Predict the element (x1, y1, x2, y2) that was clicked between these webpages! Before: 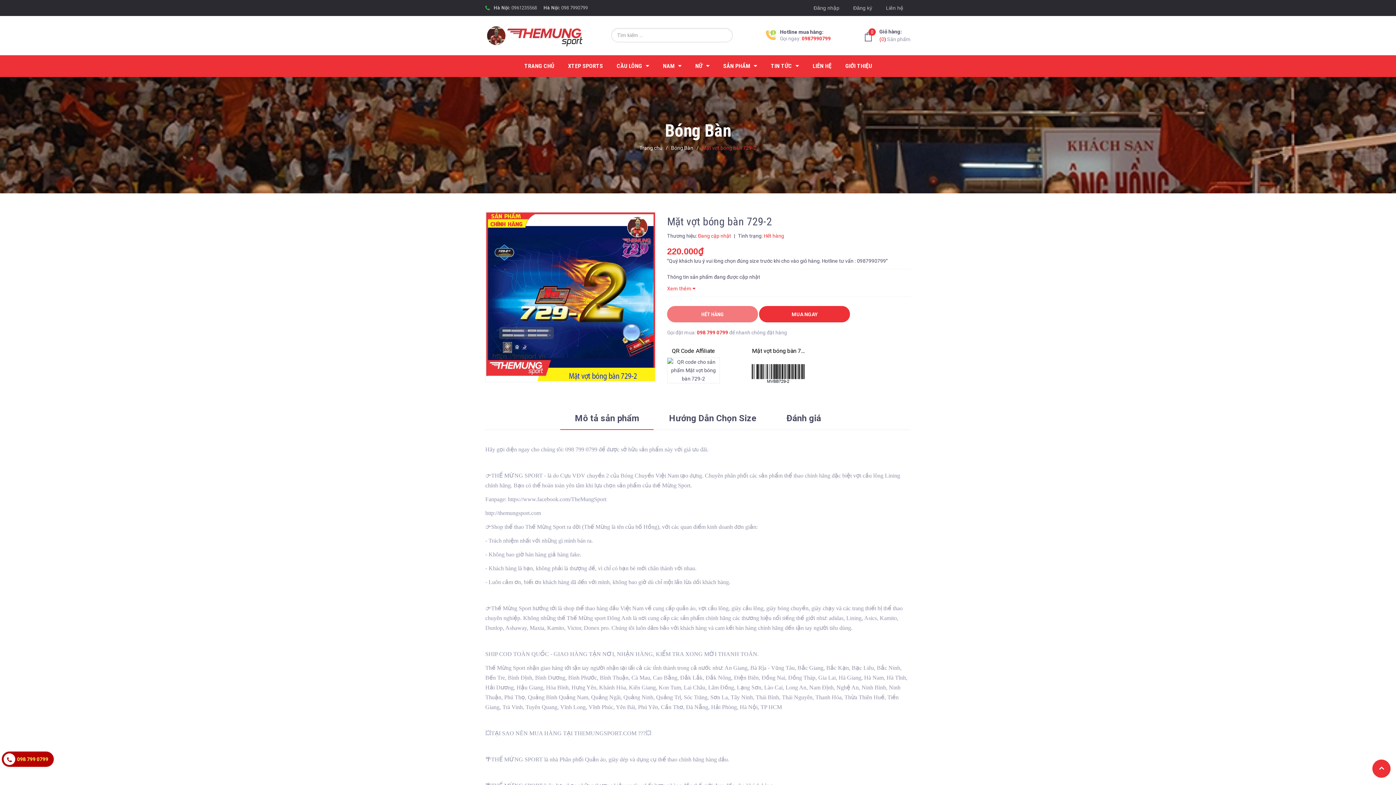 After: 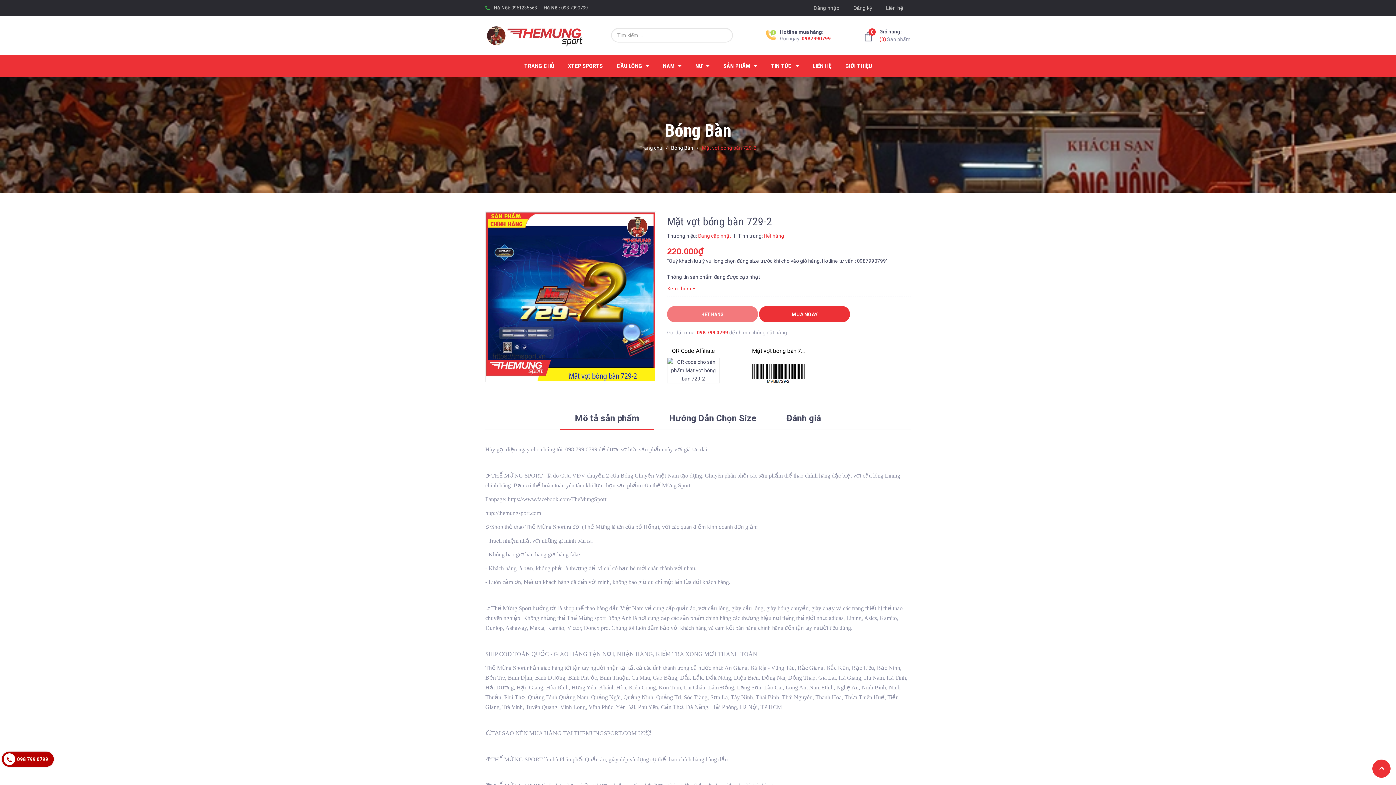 Action: bbox: (1372, 760, 1390, 778)